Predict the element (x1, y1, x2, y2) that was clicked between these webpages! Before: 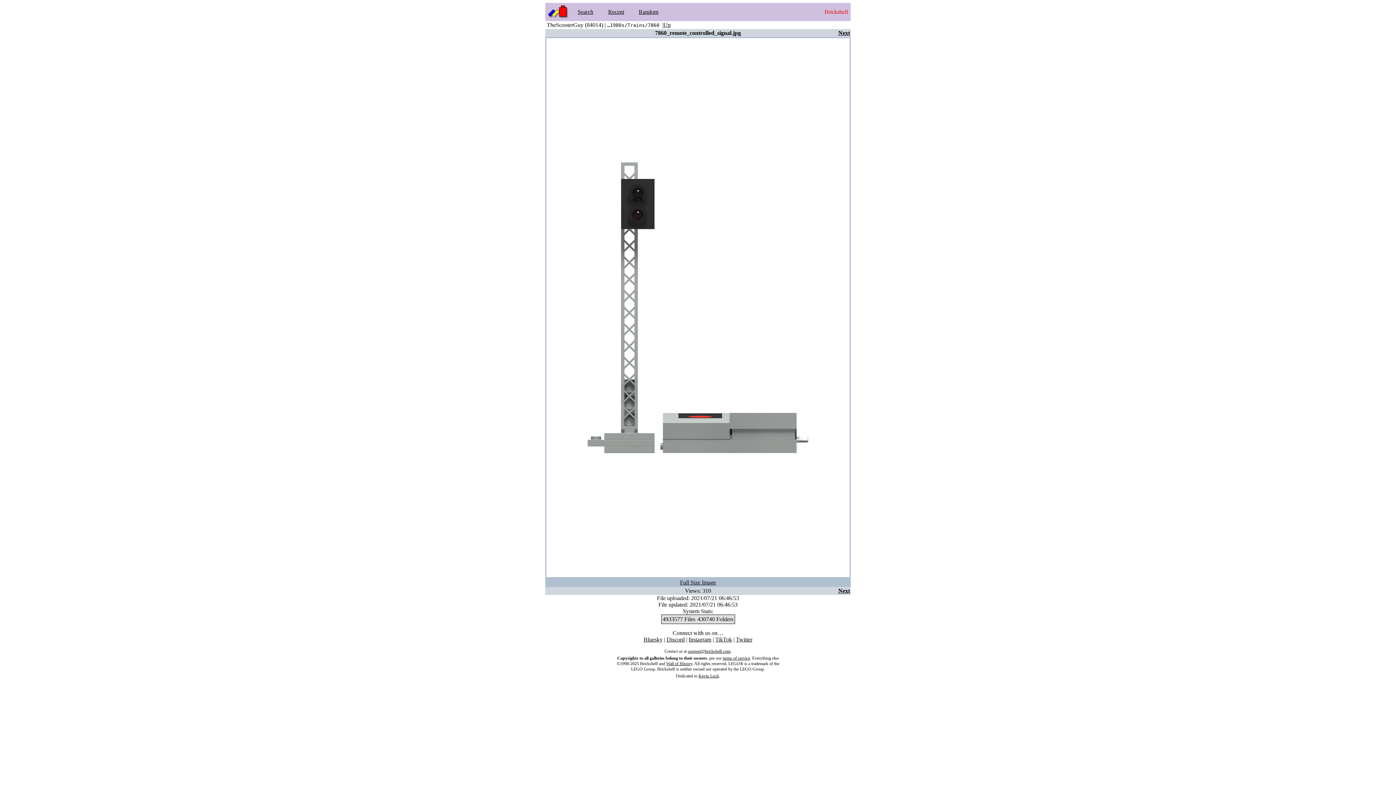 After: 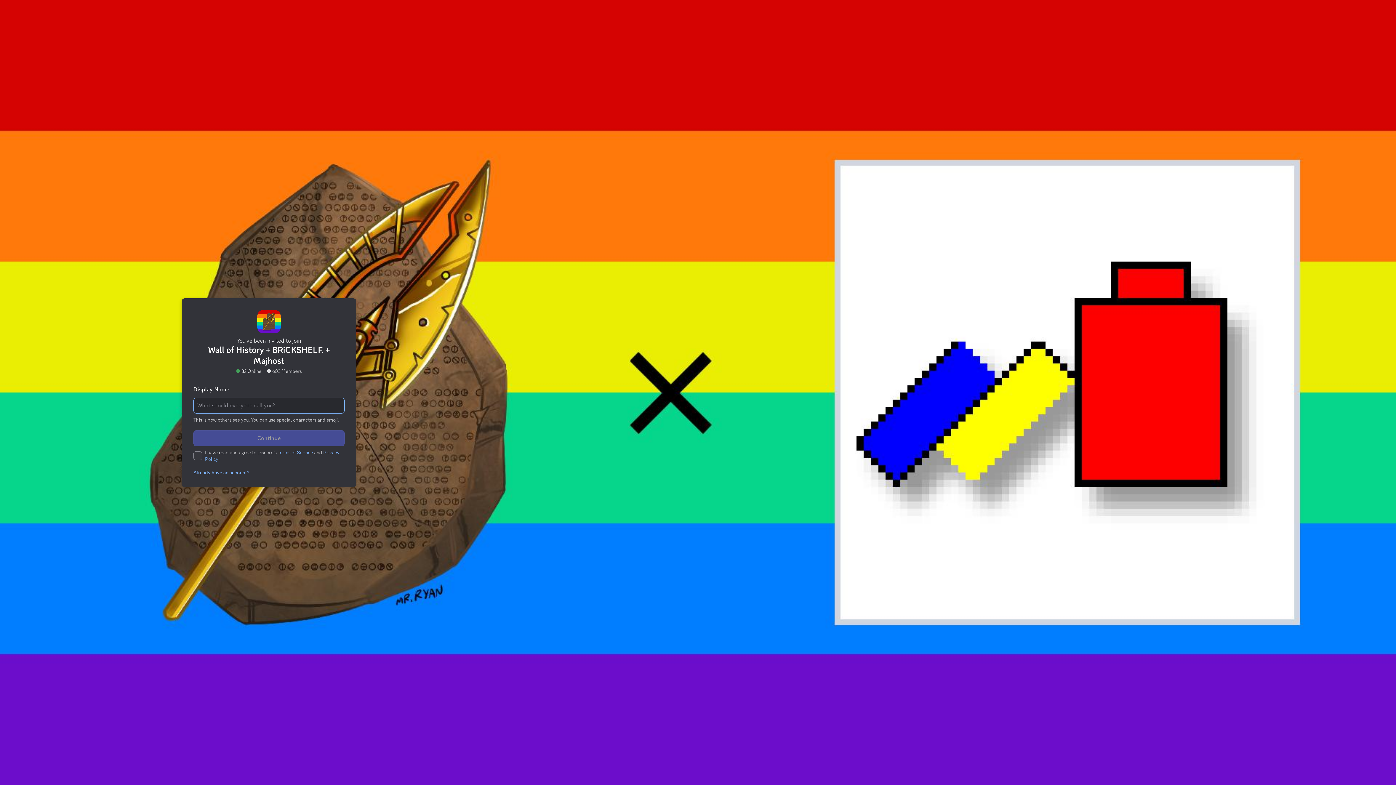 Action: label: Discord bbox: (666, 636, 684, 642)